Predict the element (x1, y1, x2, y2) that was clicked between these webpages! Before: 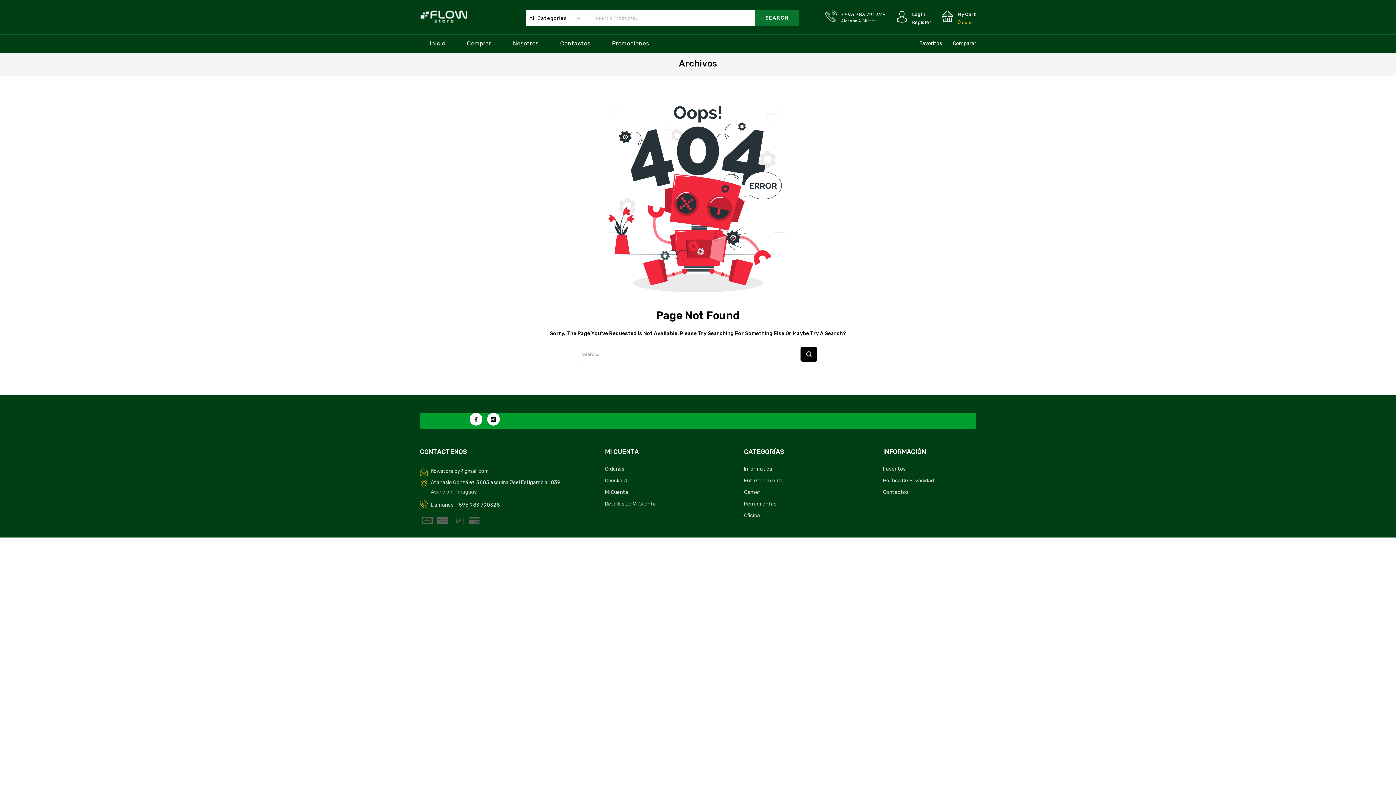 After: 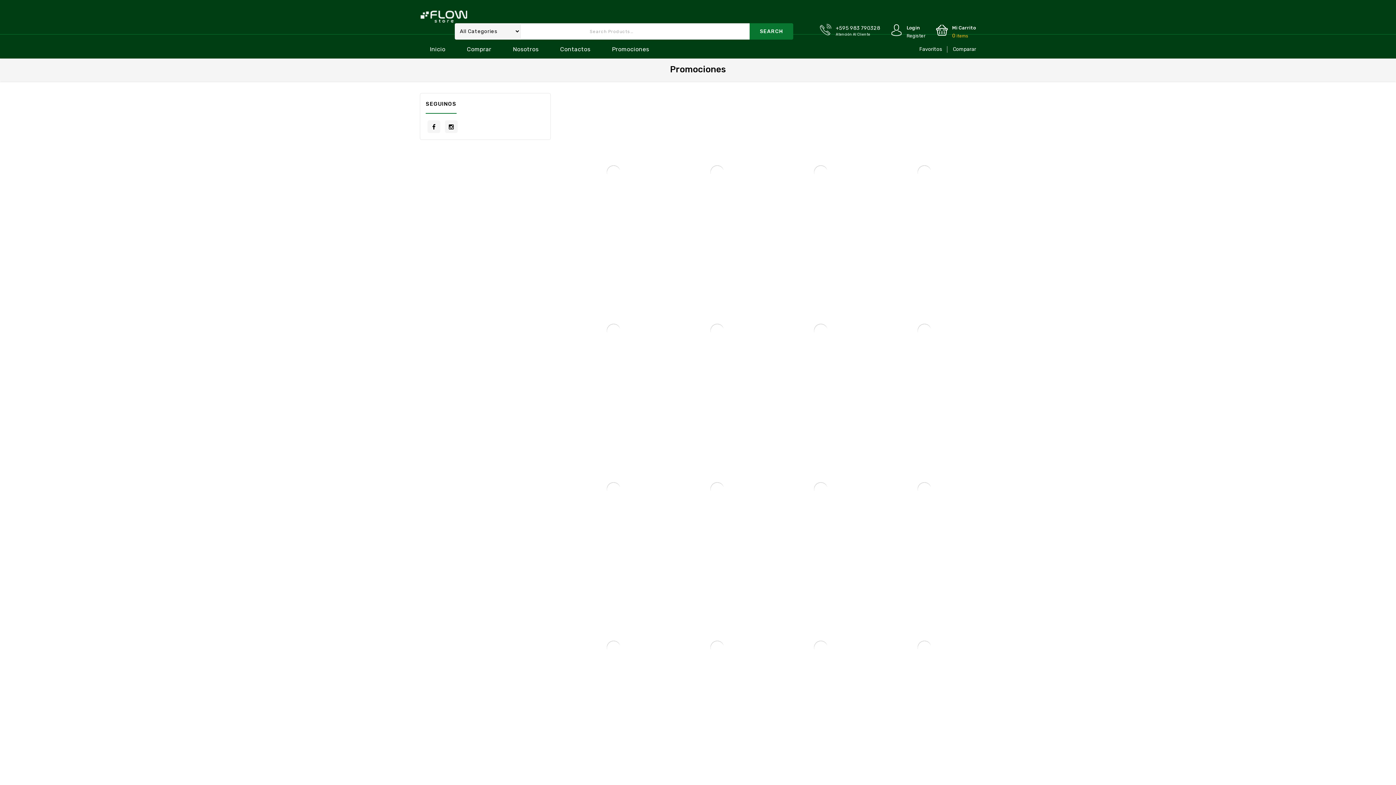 Action: label: Promociones bbox: (601, 34, 649, 52)